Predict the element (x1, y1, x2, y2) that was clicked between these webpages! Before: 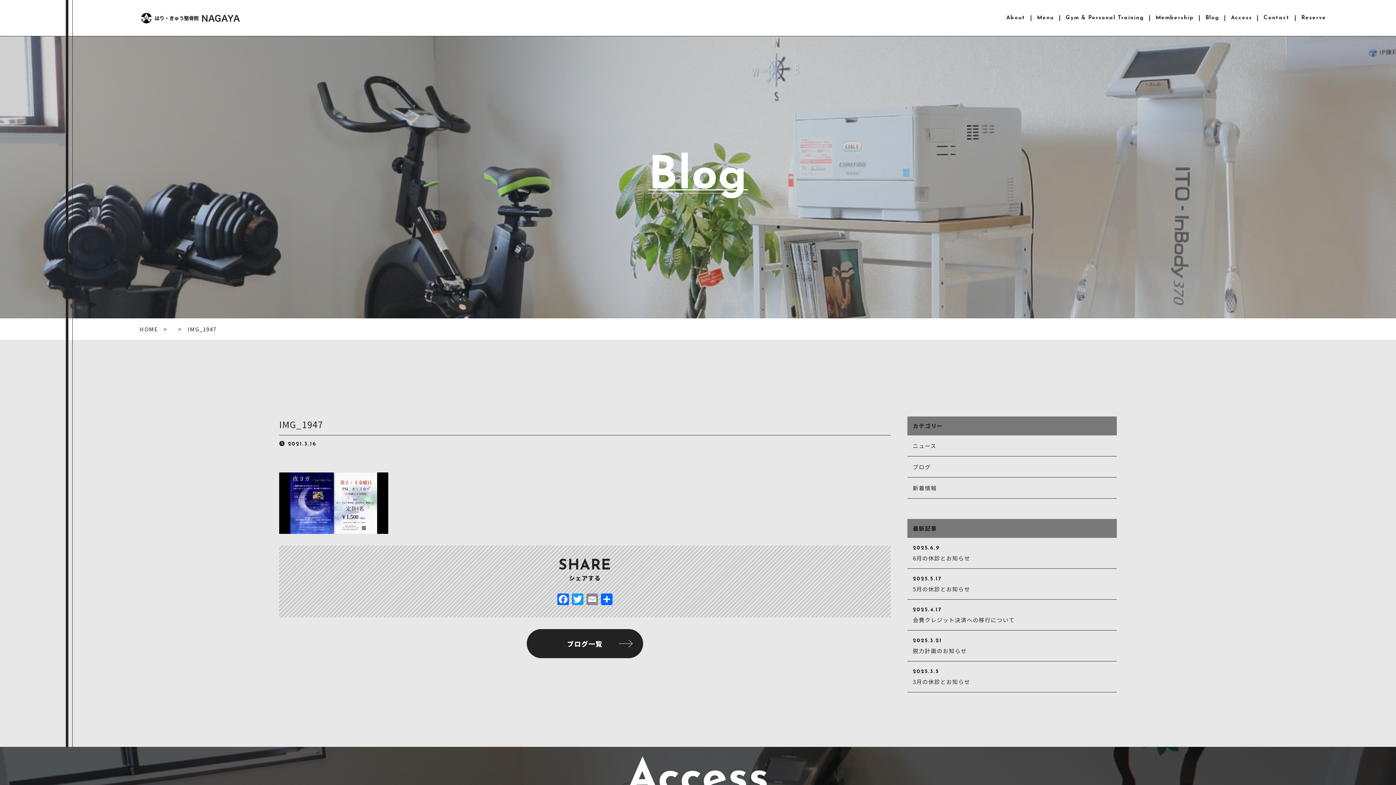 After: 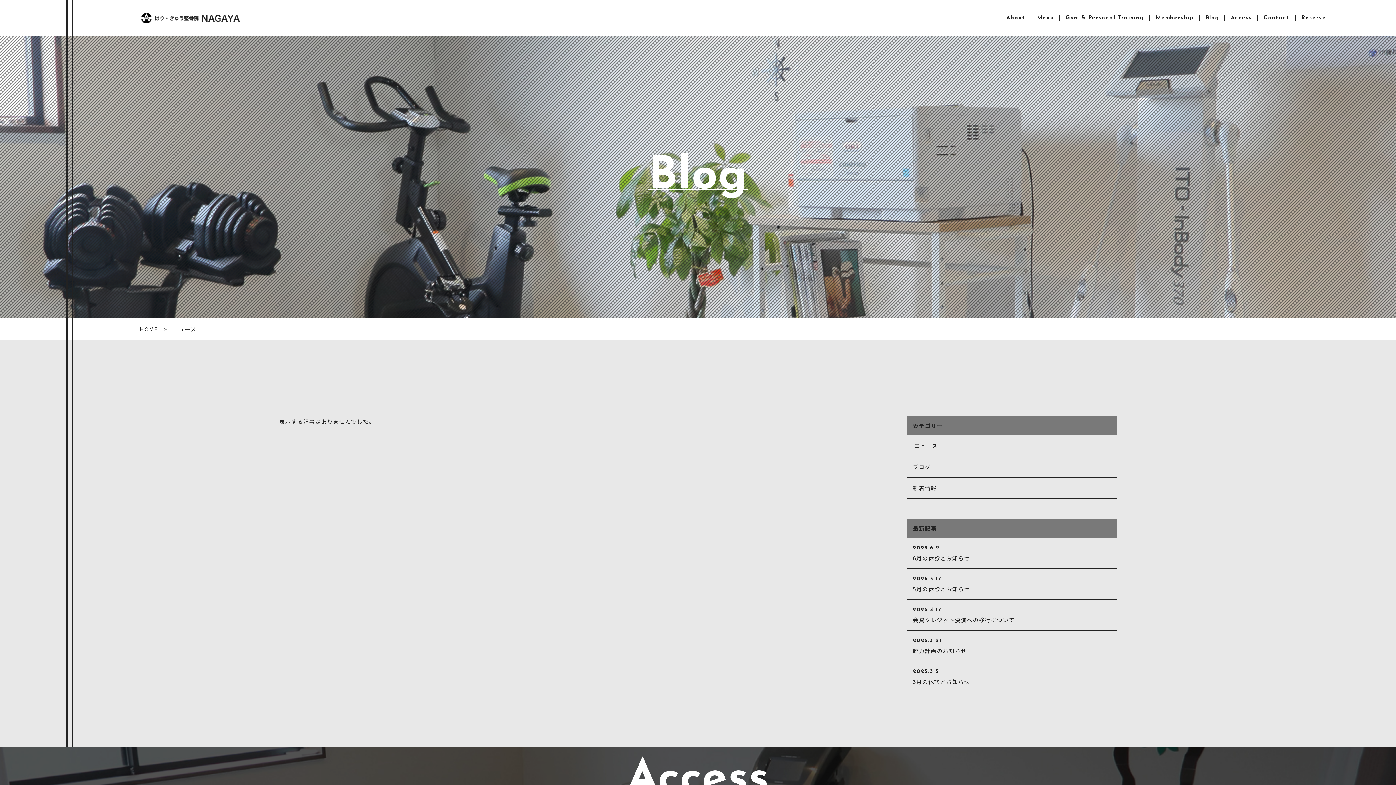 Action: label: ニュース bbox: (907, 435, 1117, 456)